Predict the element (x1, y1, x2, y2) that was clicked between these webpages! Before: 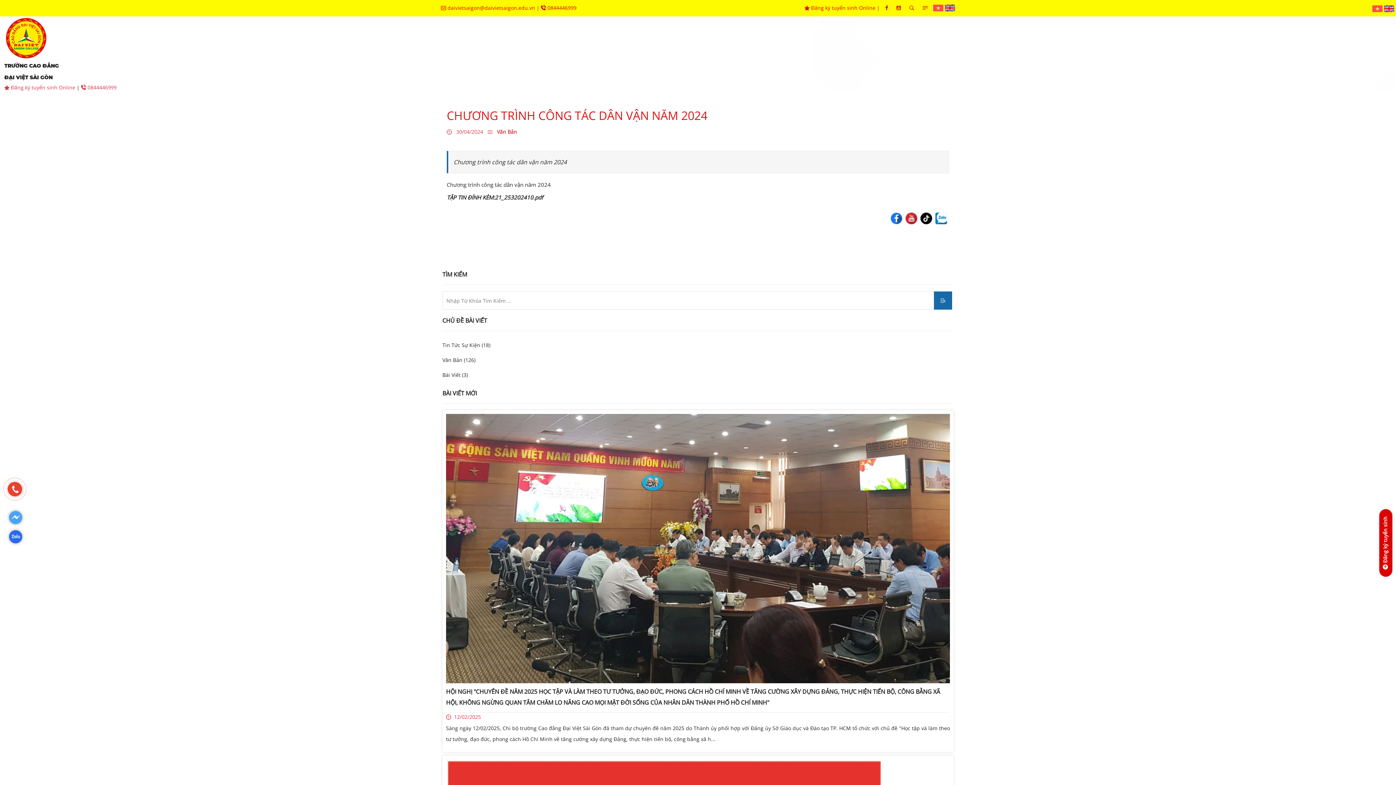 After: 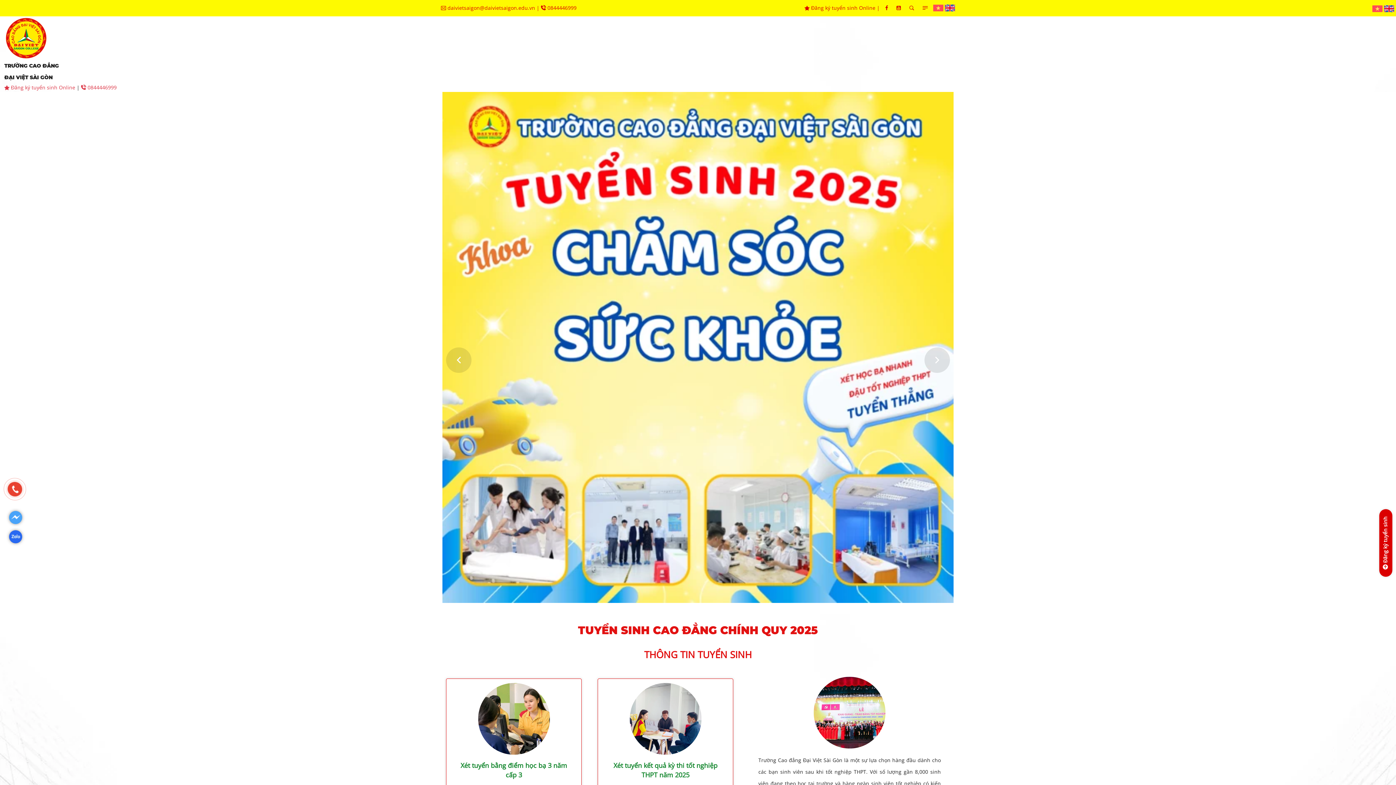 Action: bbox: (4, 34, 48, 41)